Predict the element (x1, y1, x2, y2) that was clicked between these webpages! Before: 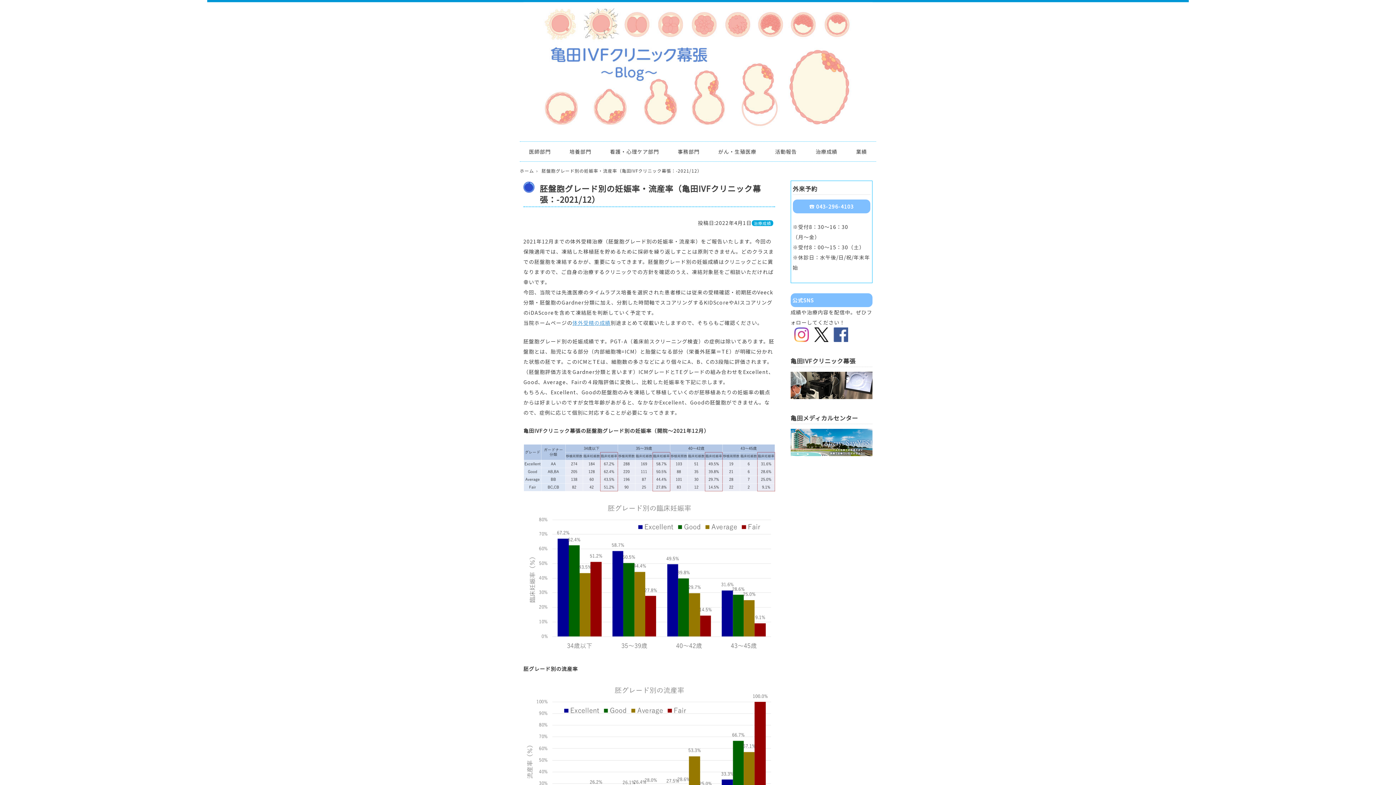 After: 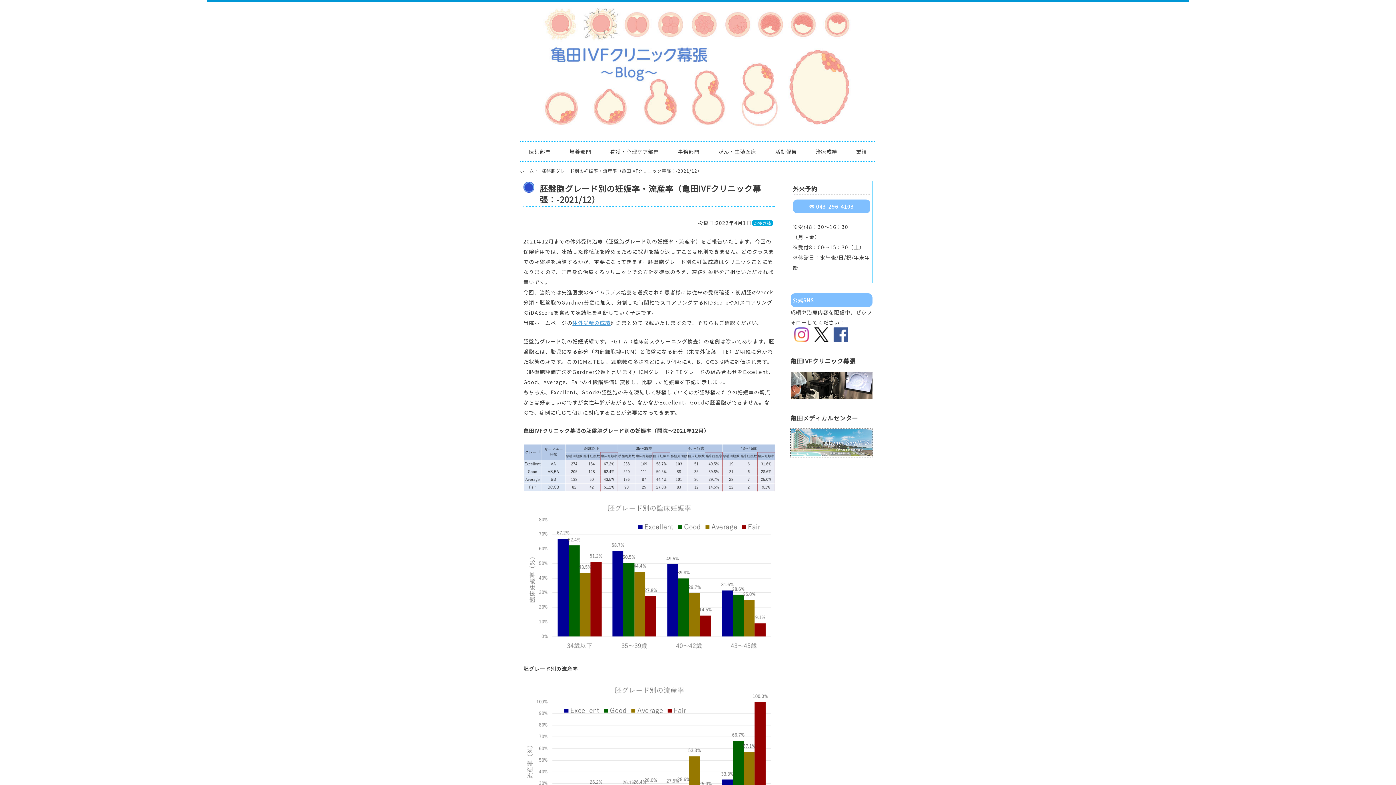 Action: bbox: (790, 450, 872, 457)